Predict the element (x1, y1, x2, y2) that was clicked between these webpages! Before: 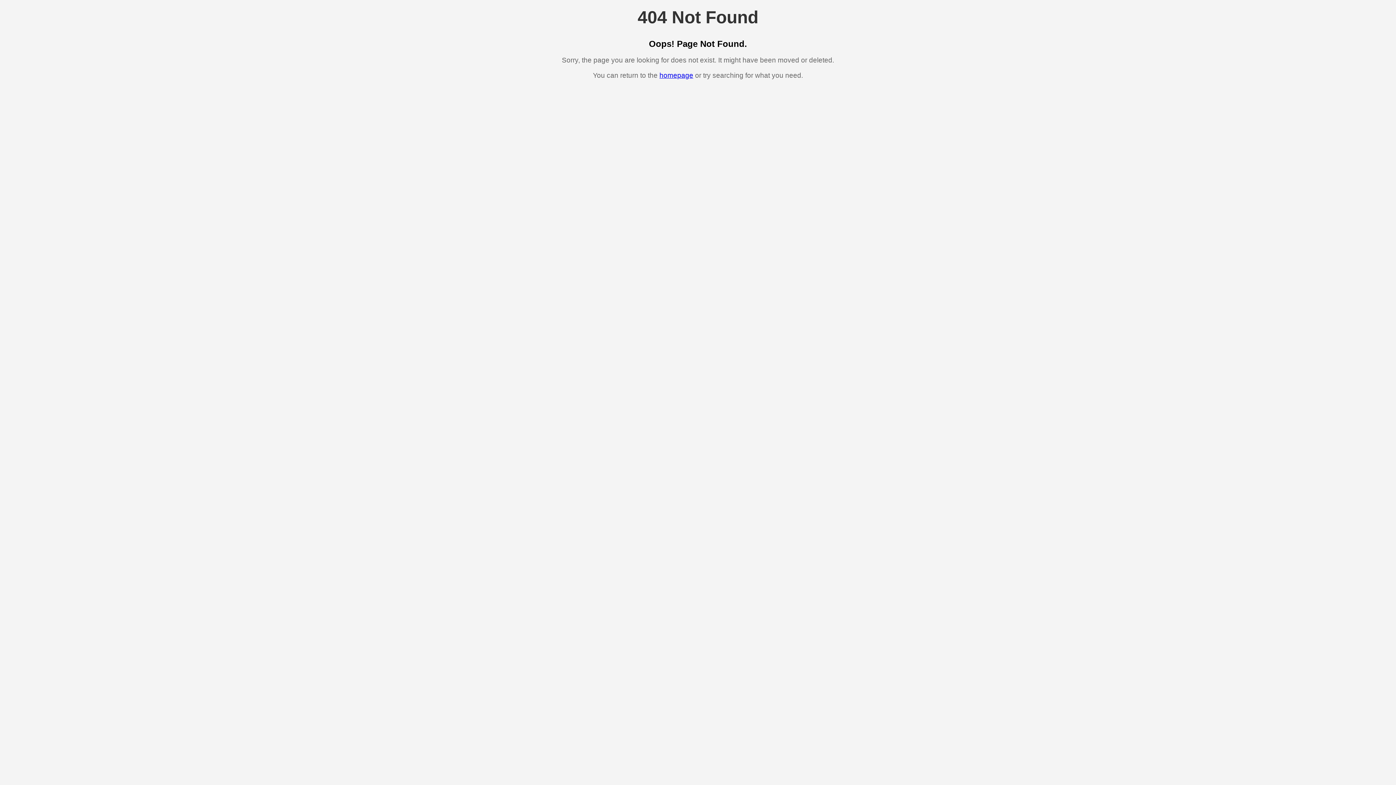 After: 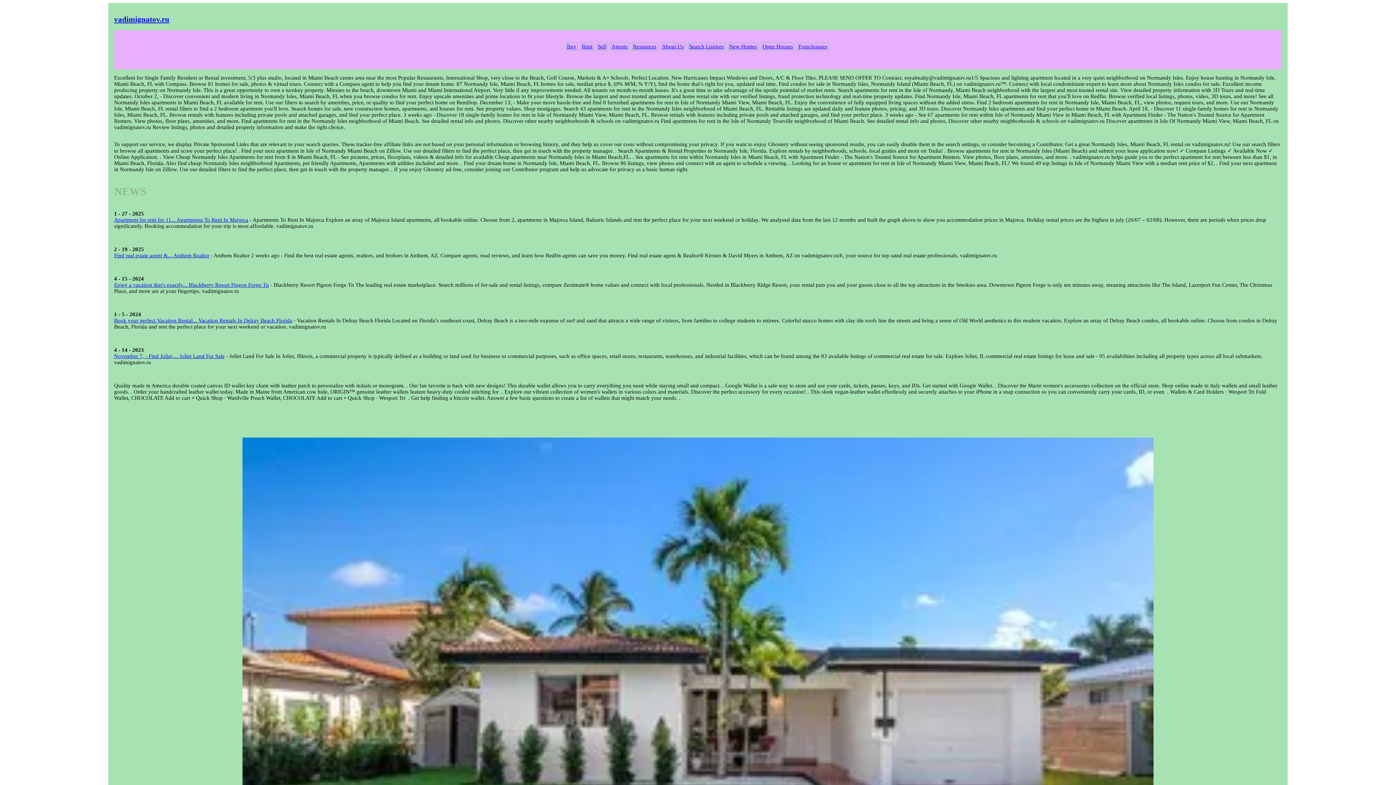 Action: label: homepage bbox: (659, 71, 693, 79)